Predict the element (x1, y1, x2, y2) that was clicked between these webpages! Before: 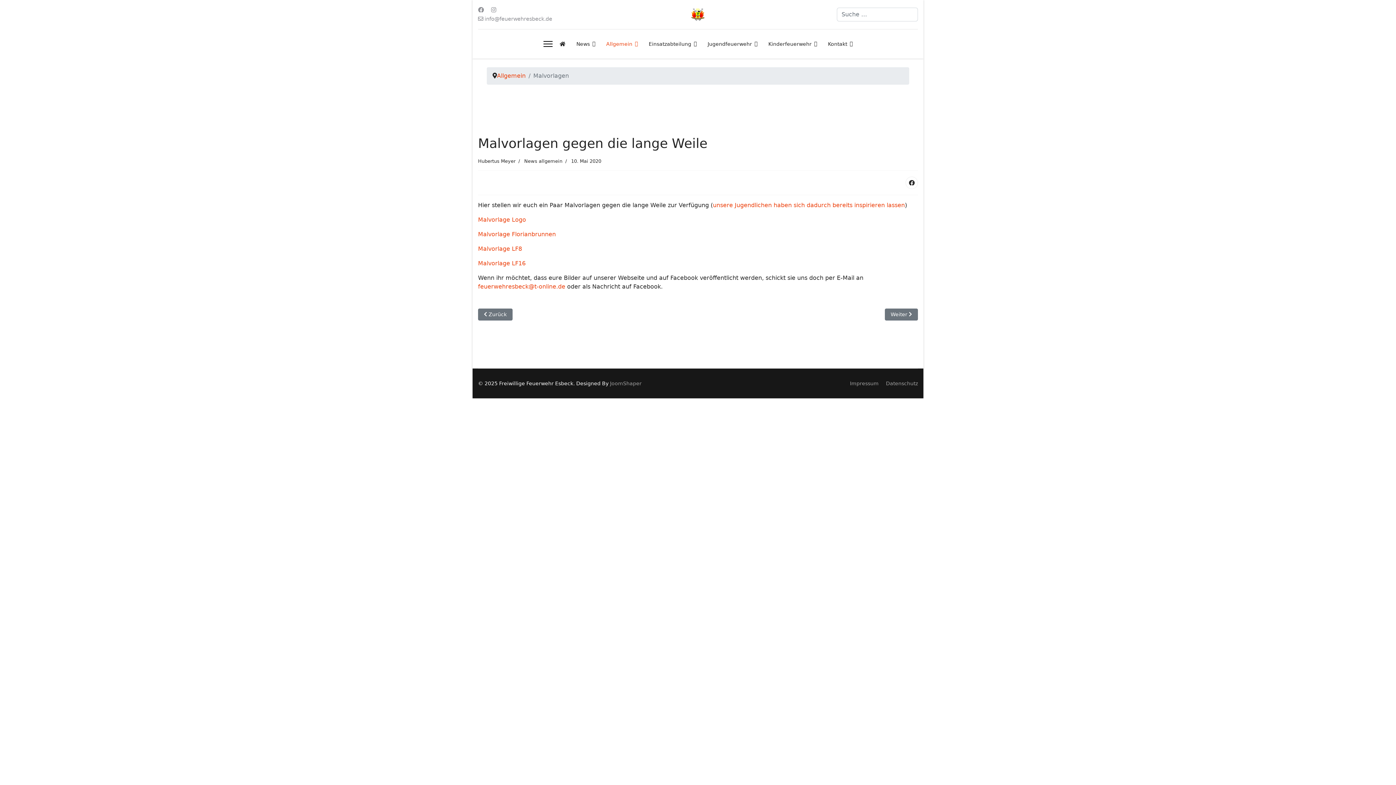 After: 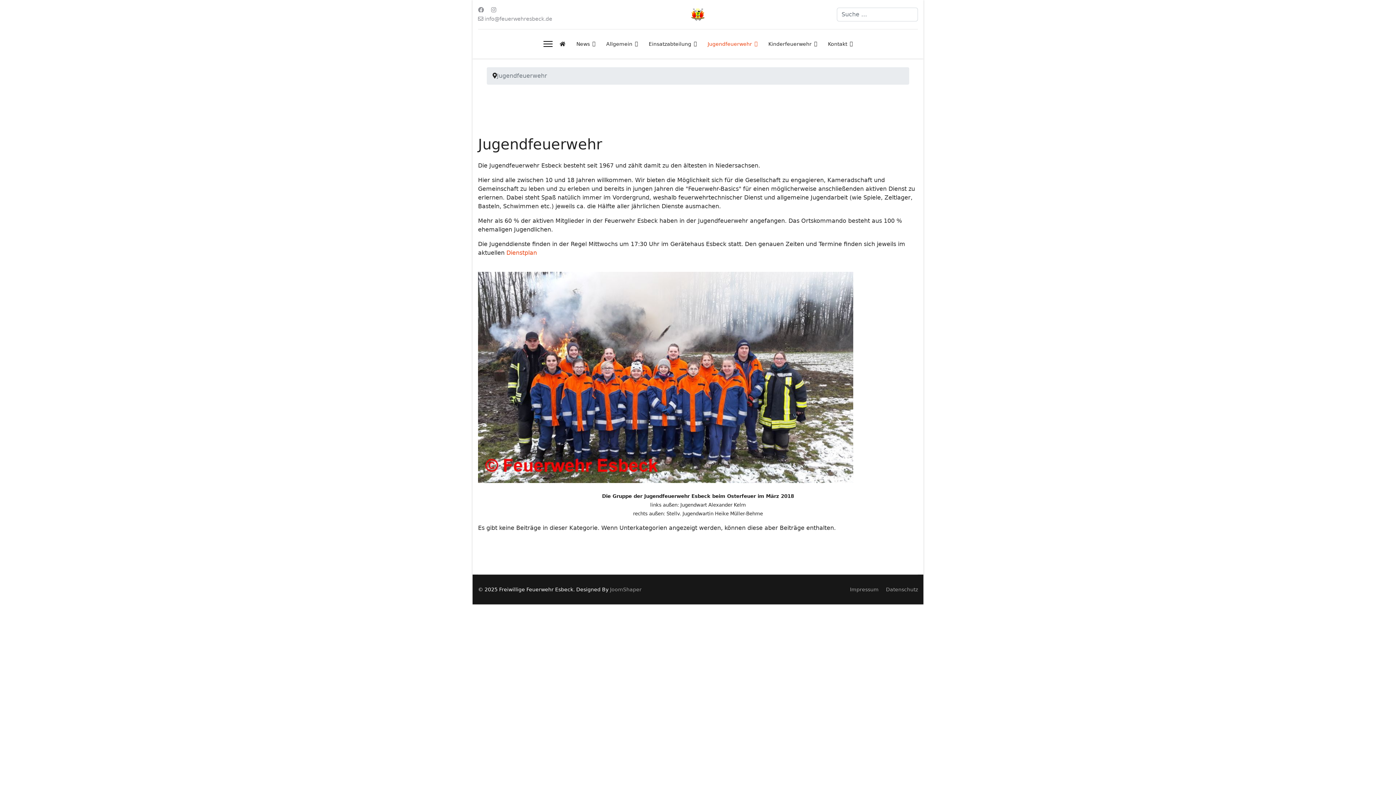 Action: bbox: (702, 29, 763, 58) label: Jugendfeuerwehr